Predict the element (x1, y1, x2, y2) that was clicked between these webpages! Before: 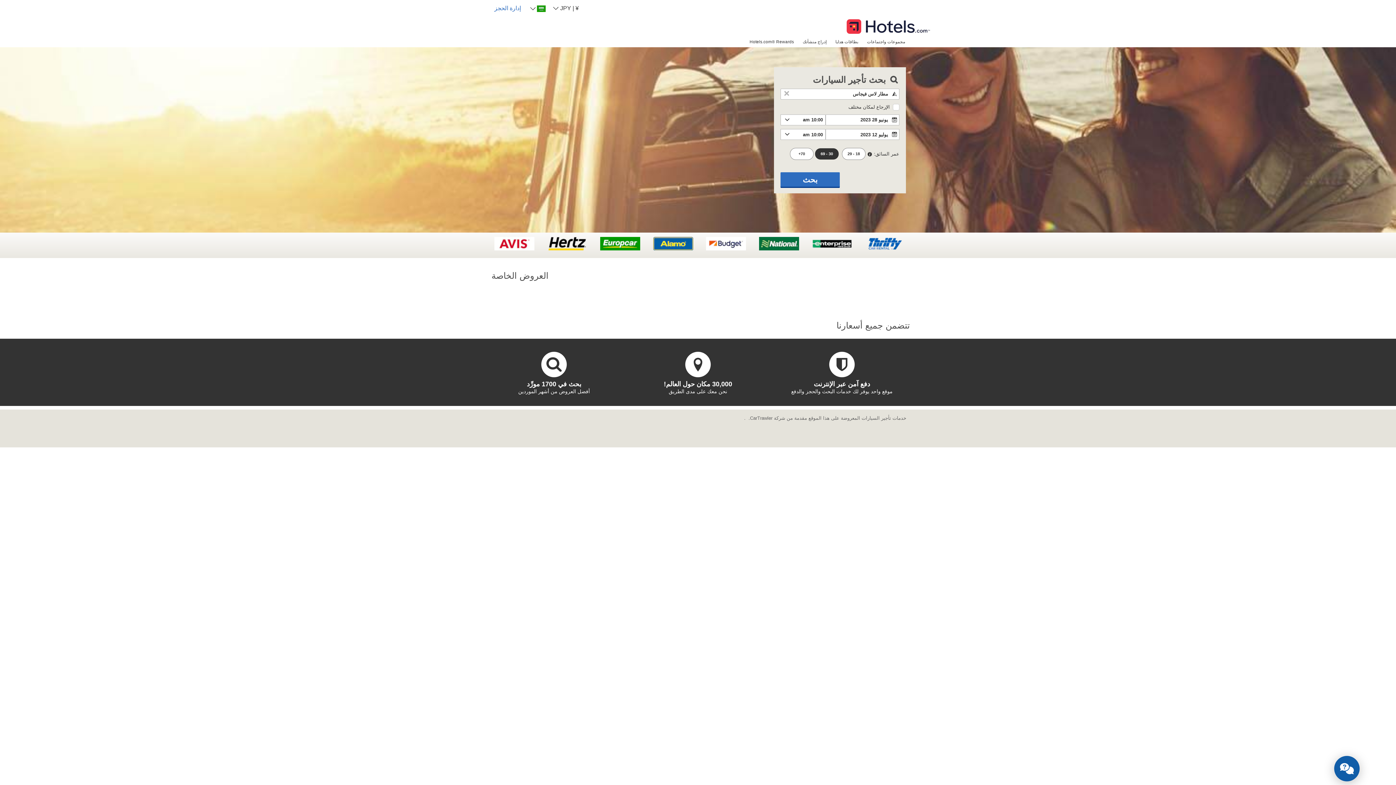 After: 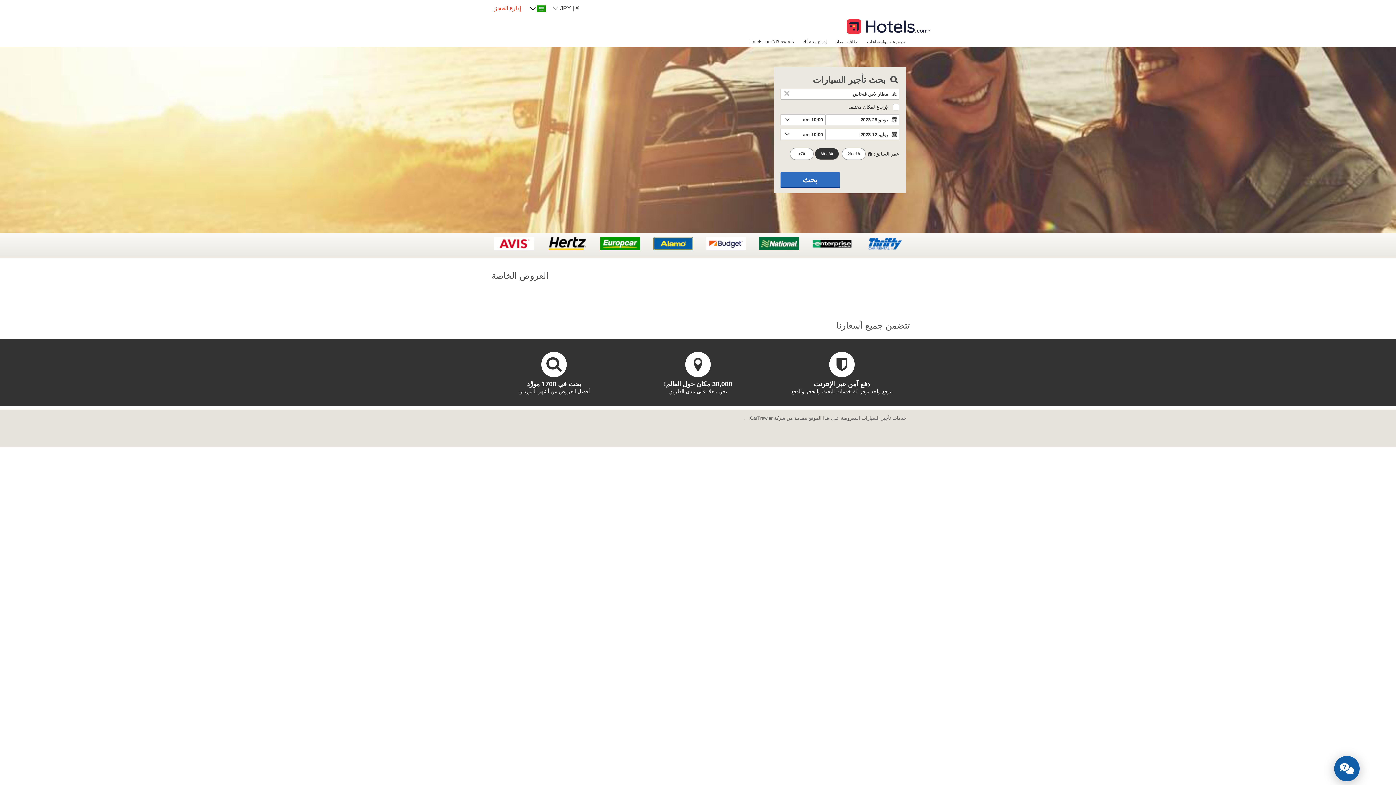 Action: bbox: (488, 0, 526, 16) label: إدارة الحجز